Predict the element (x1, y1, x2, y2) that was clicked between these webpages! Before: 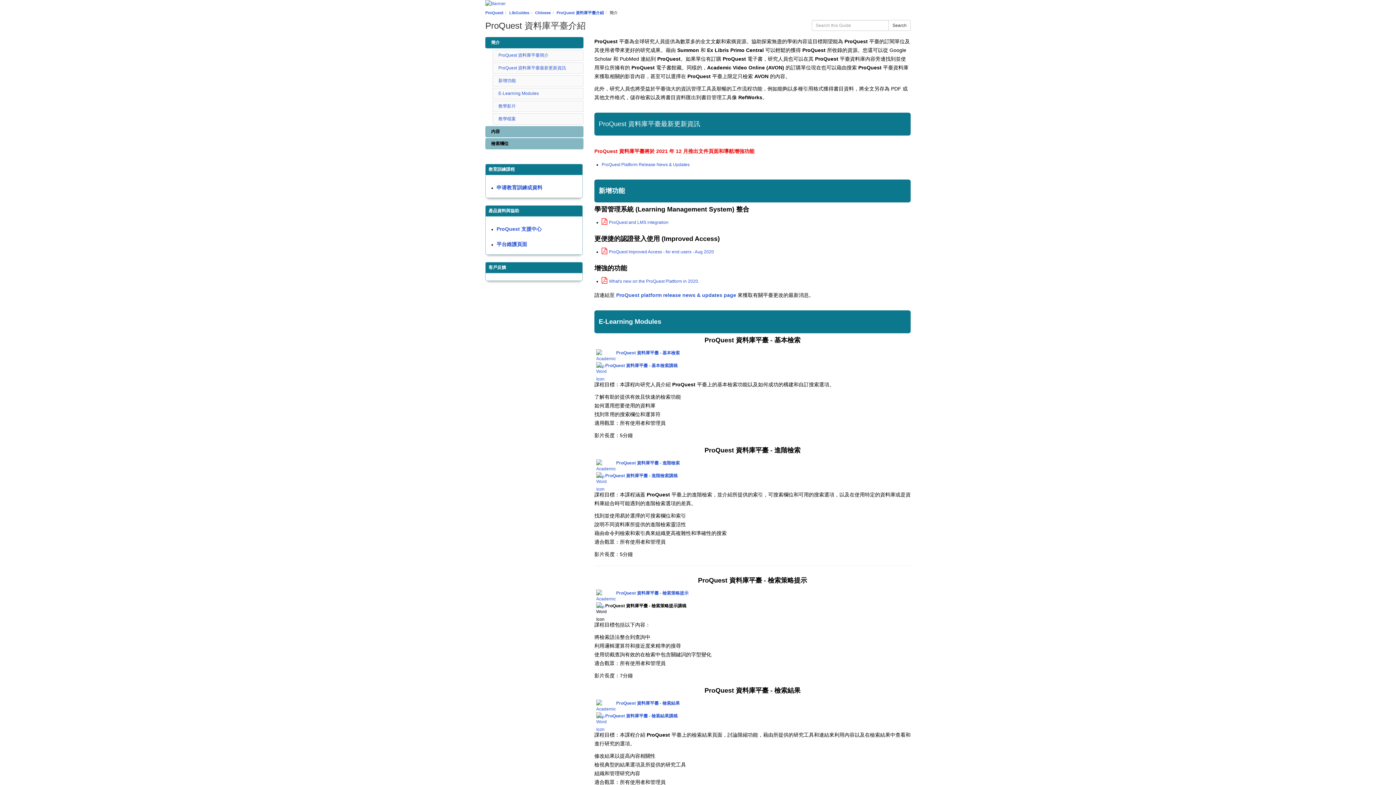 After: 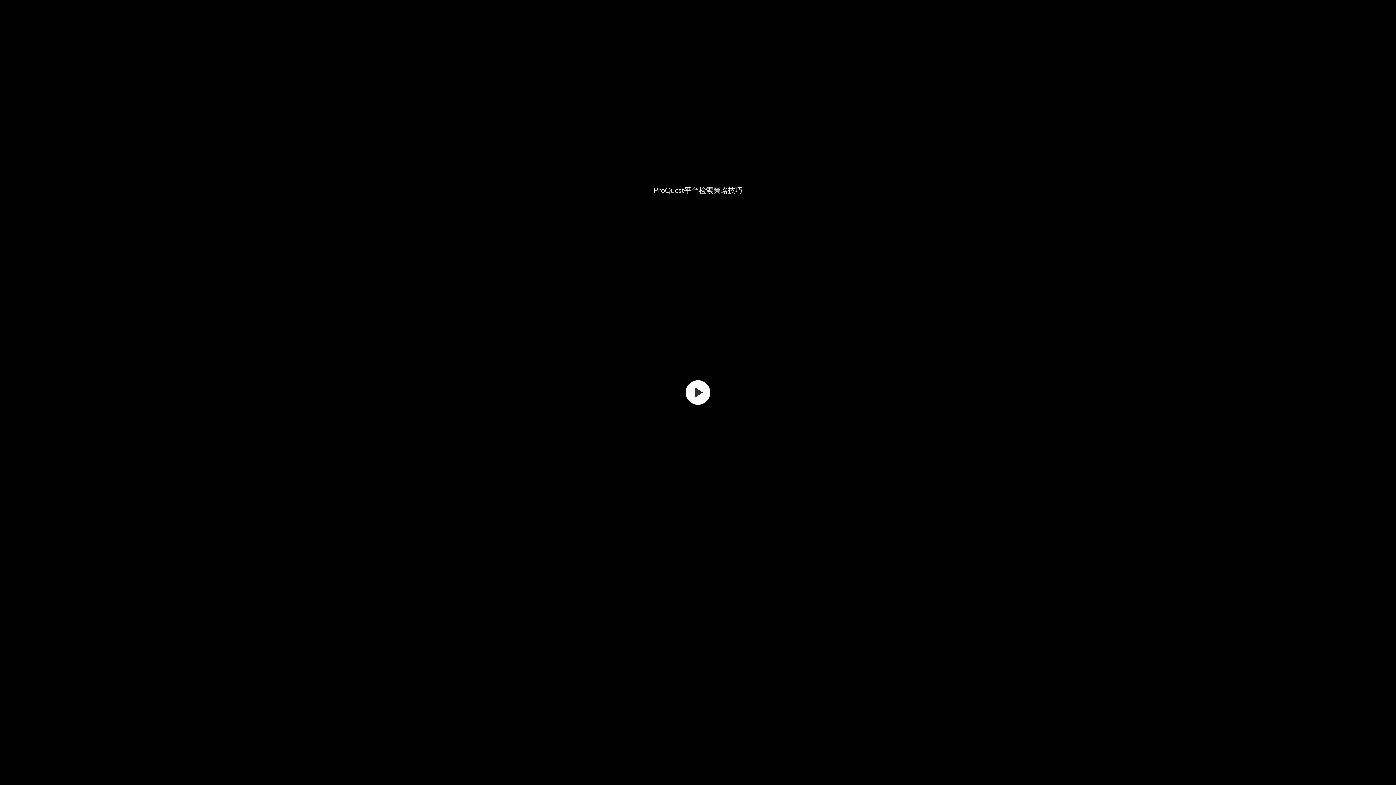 Action: label: ProQuest 資料庫平臺 - 檢索策略提示 bbox: (616, 590, 688, 596)